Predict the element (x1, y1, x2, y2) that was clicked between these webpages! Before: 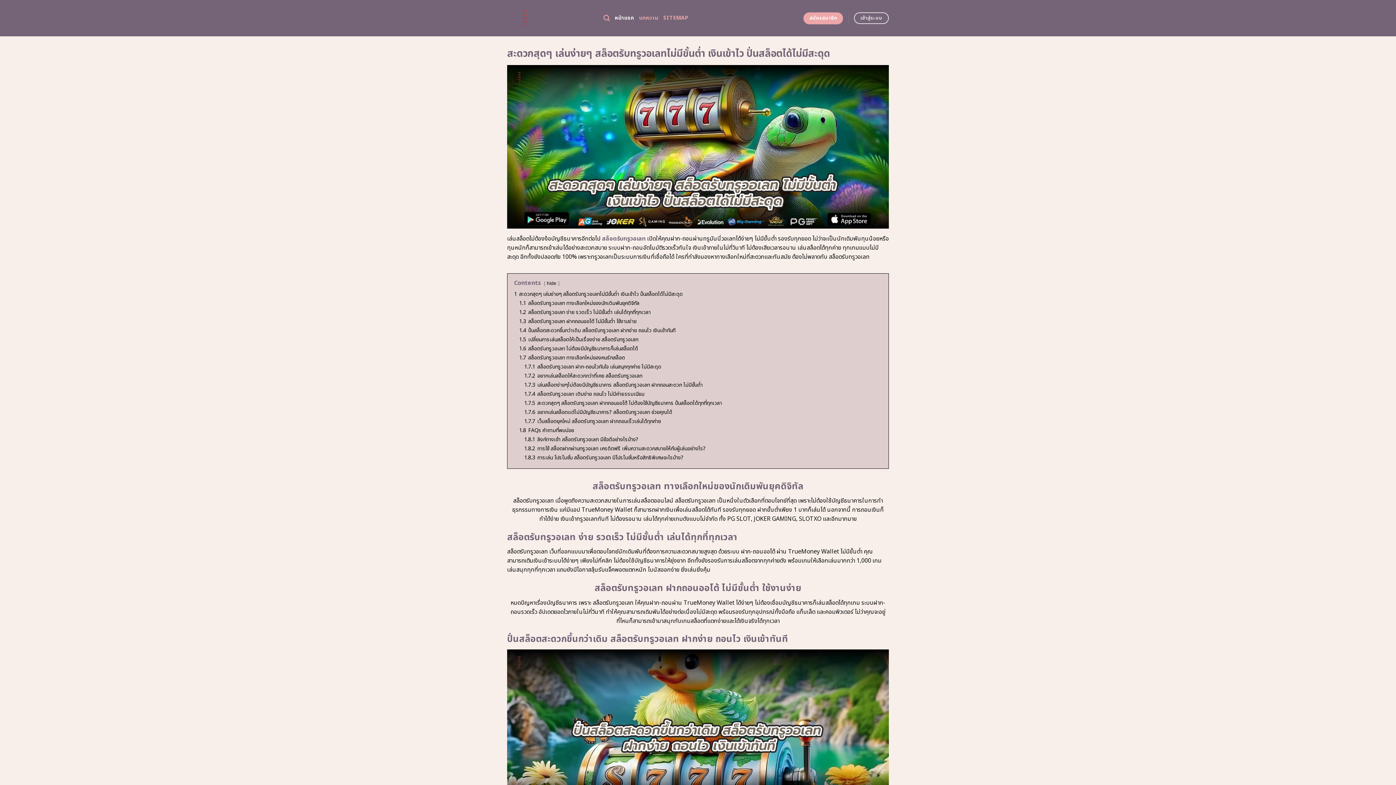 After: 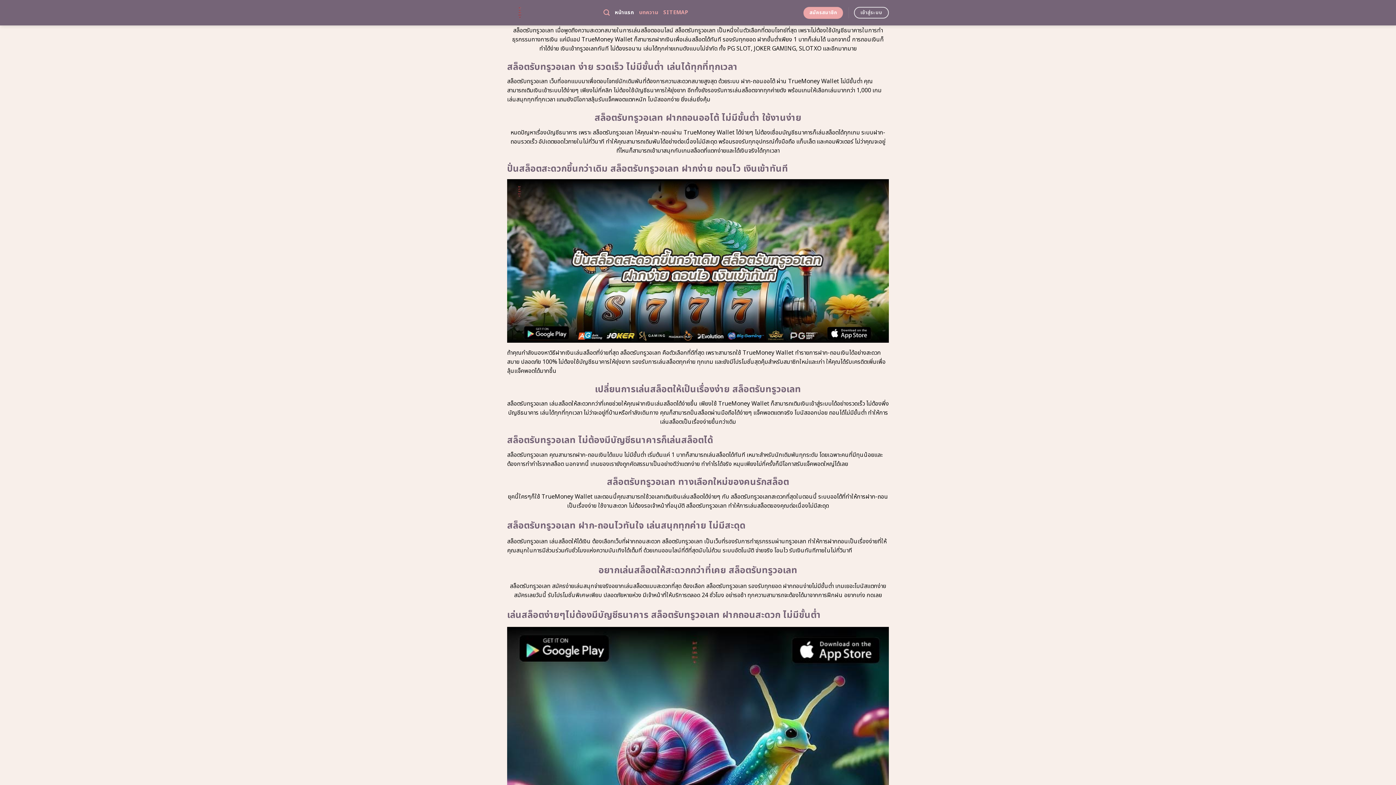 Action: bbox: (519, 299, 639, 307) label: 1.1 สล็อตรับทรูวอเลท ทางเลือกใหม่ของนักเดิมพันยุคดิจิทัล